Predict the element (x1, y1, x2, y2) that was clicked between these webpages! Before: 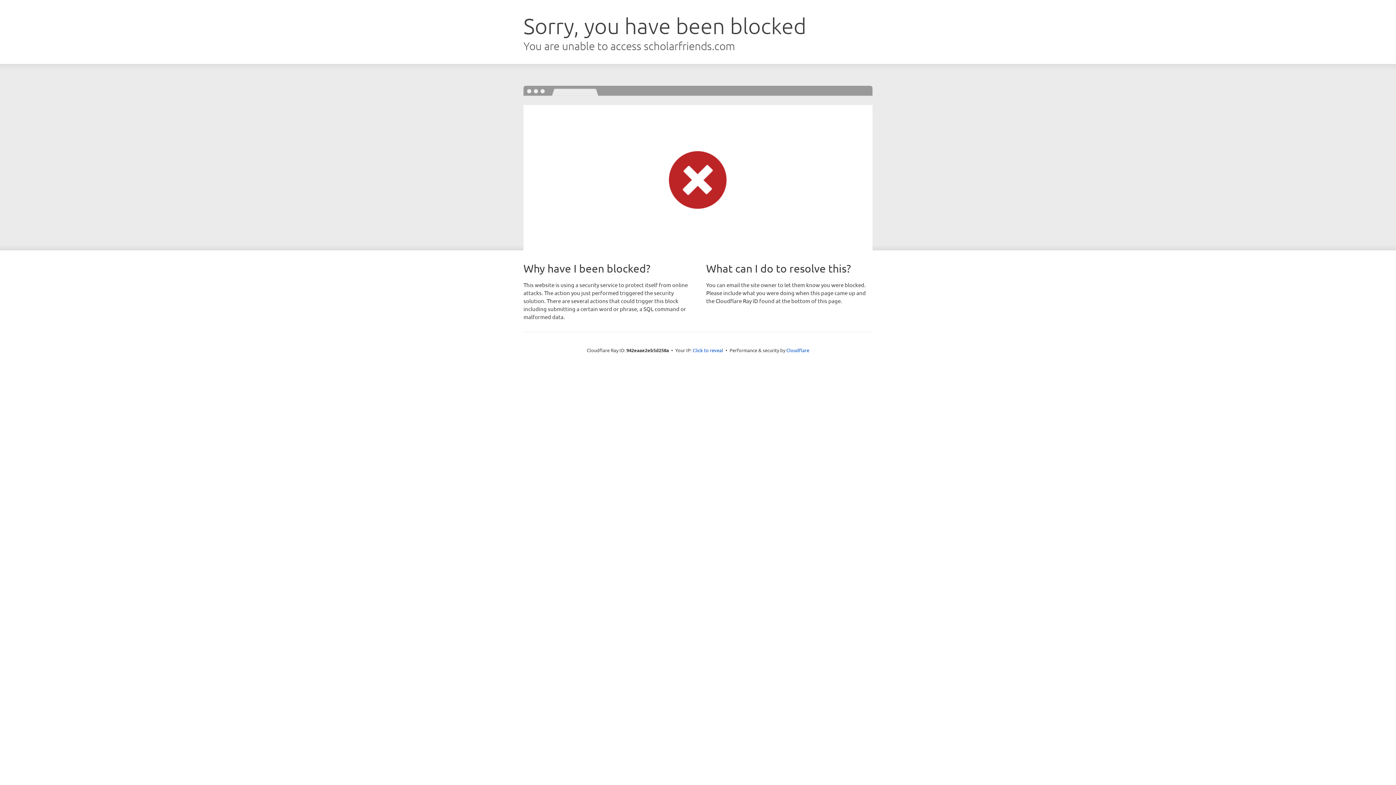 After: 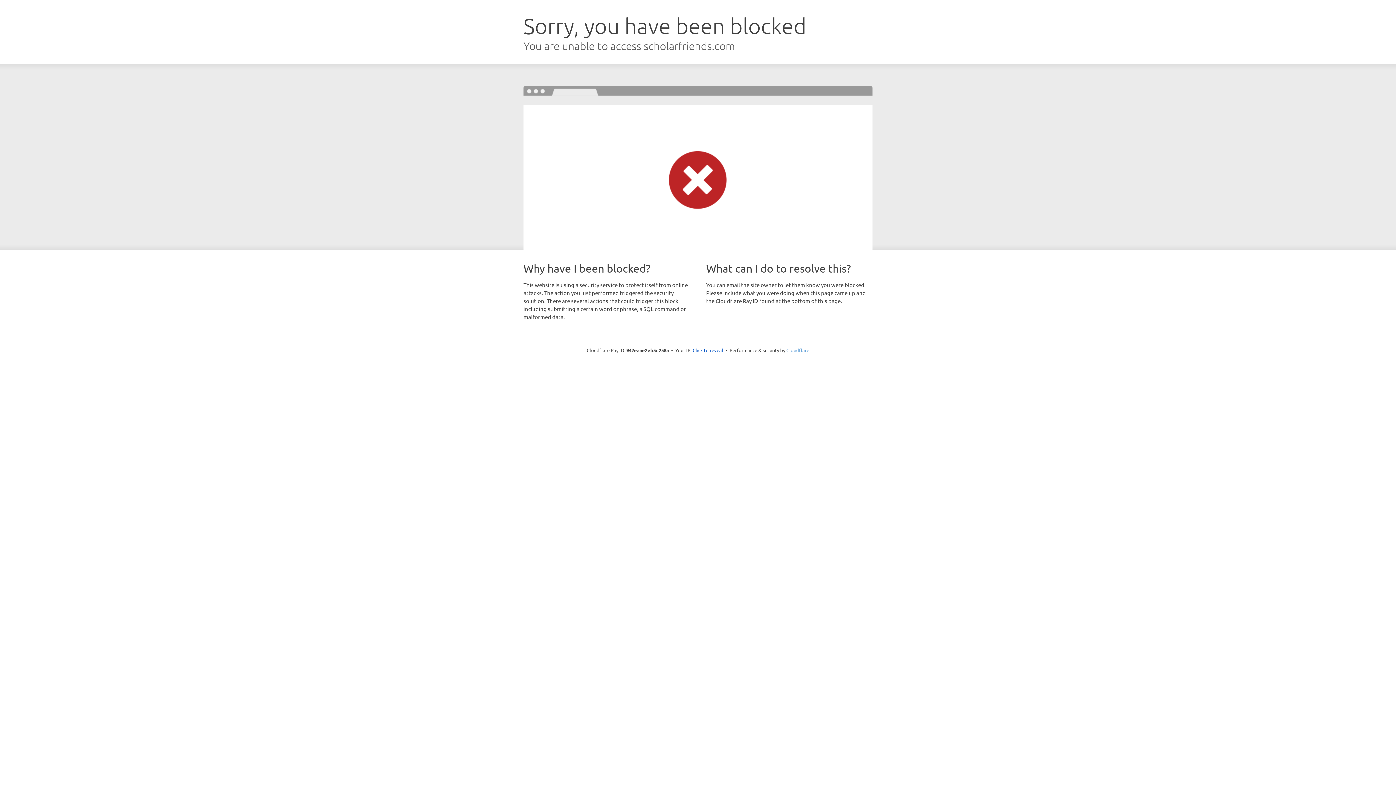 Action: bbox: (786, 347, 809, 353) label: Cloudflare